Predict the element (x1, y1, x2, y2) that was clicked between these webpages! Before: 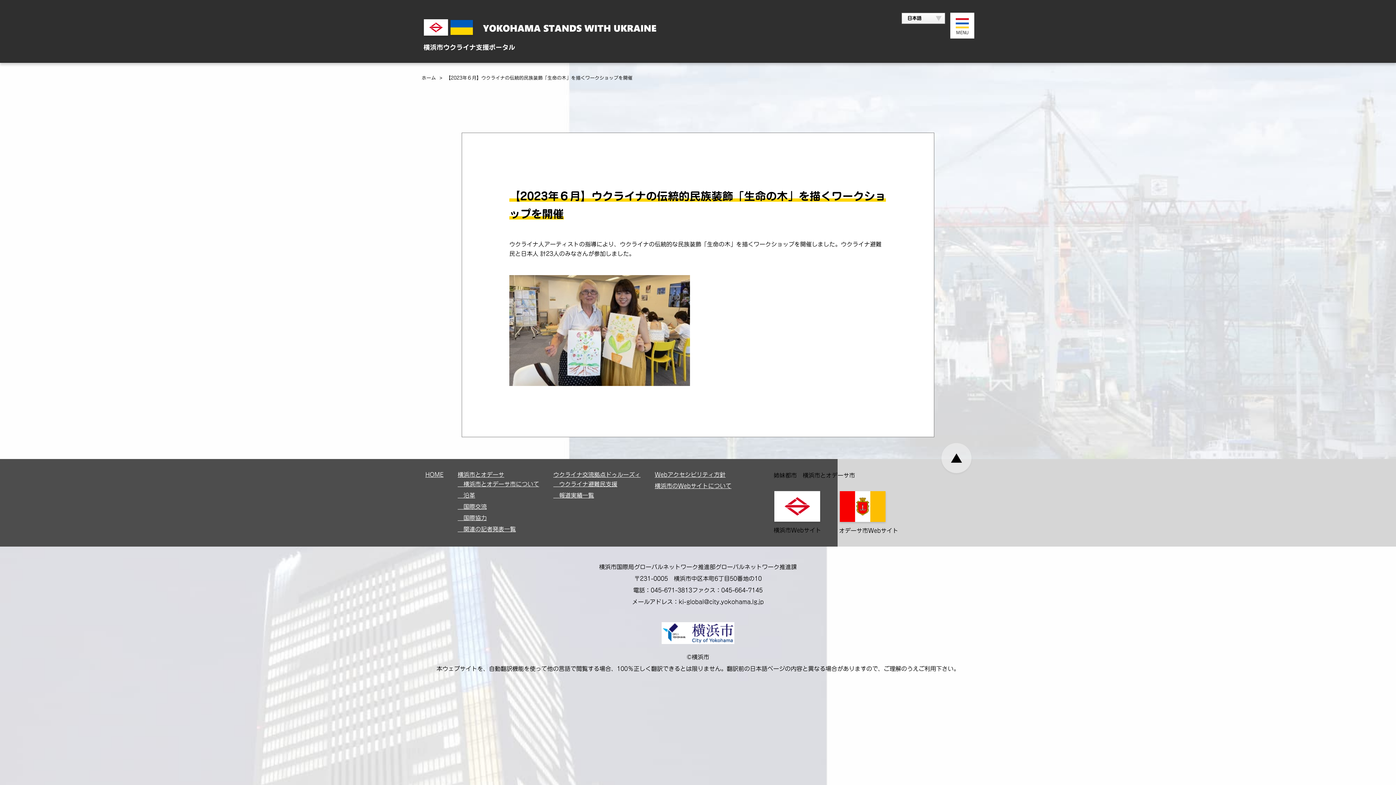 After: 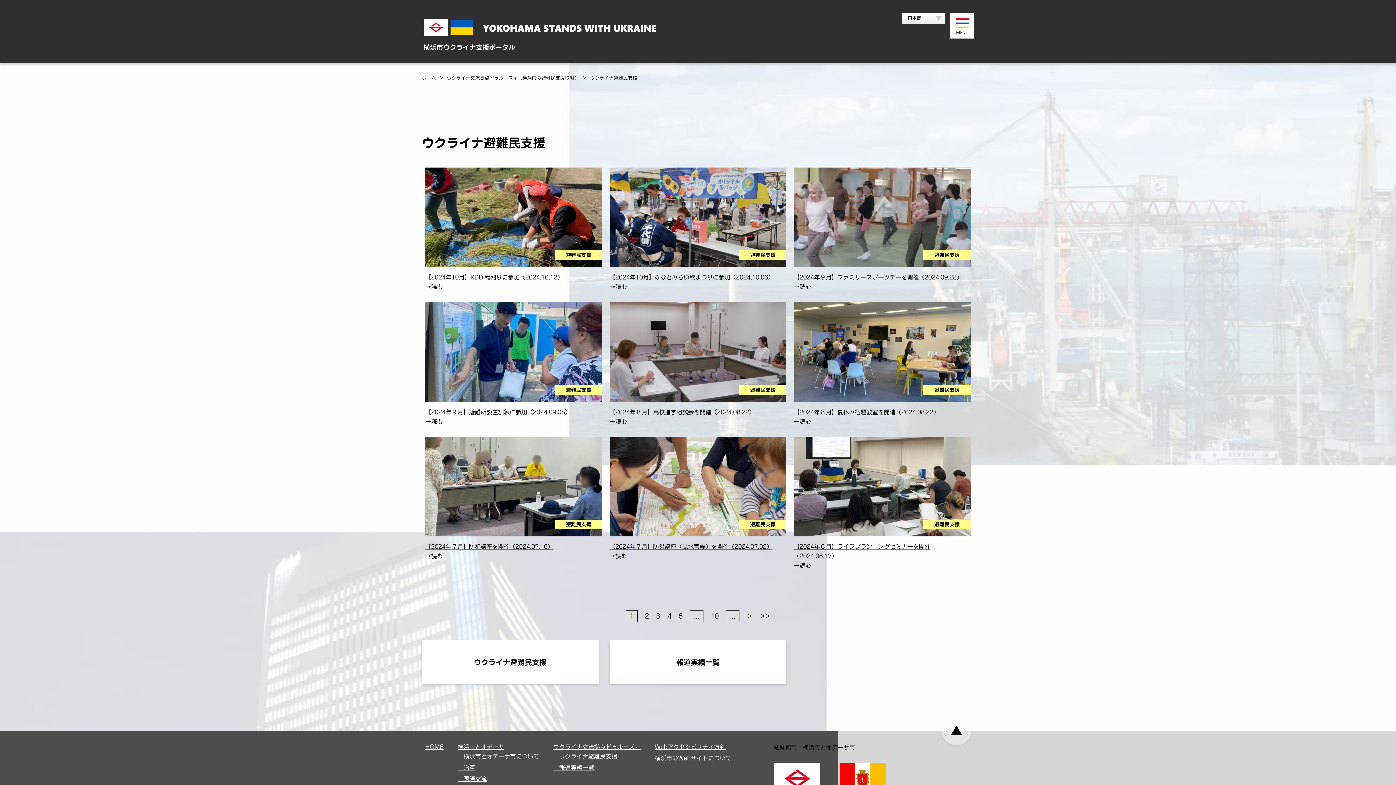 Action: bbox: (553, 481, 617, 487) label: ウクライナ避難⺠⽀援